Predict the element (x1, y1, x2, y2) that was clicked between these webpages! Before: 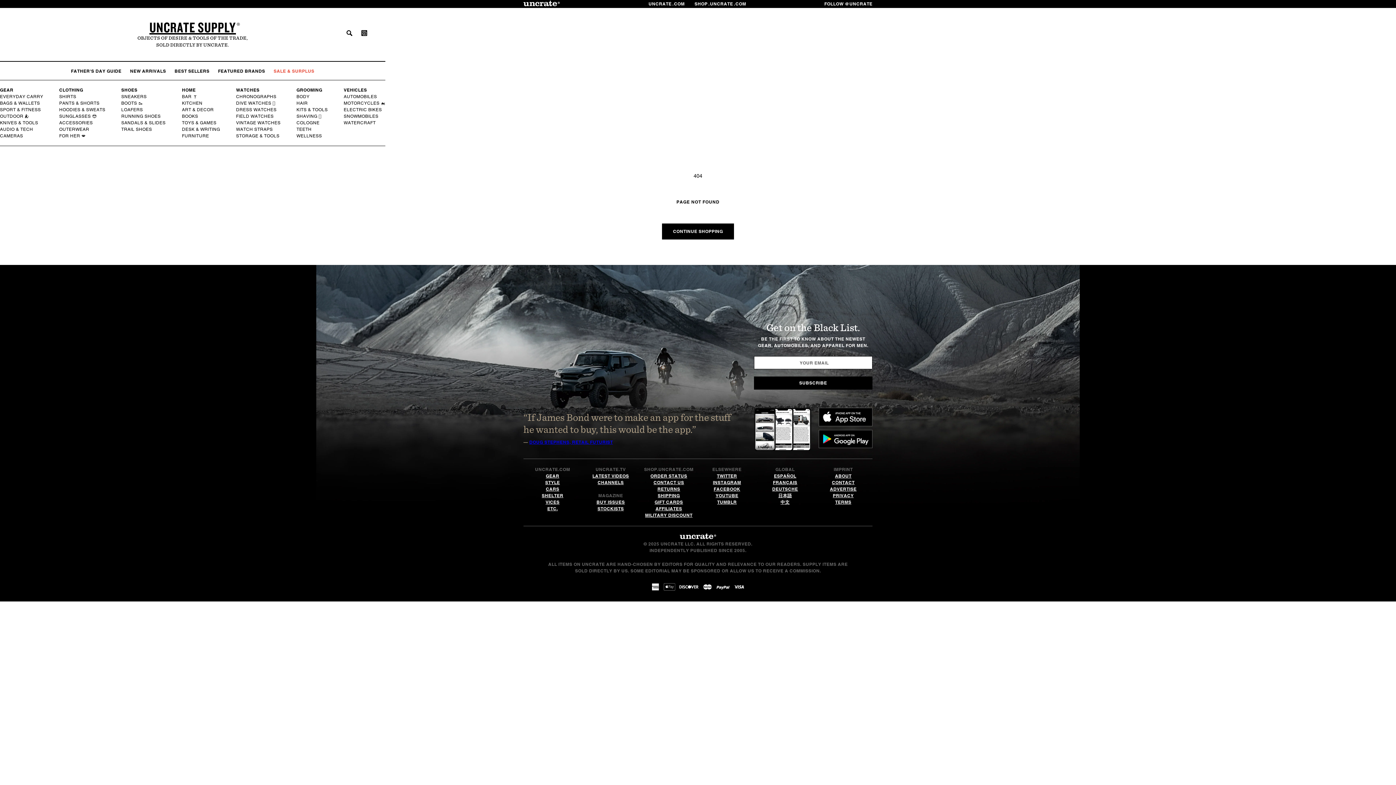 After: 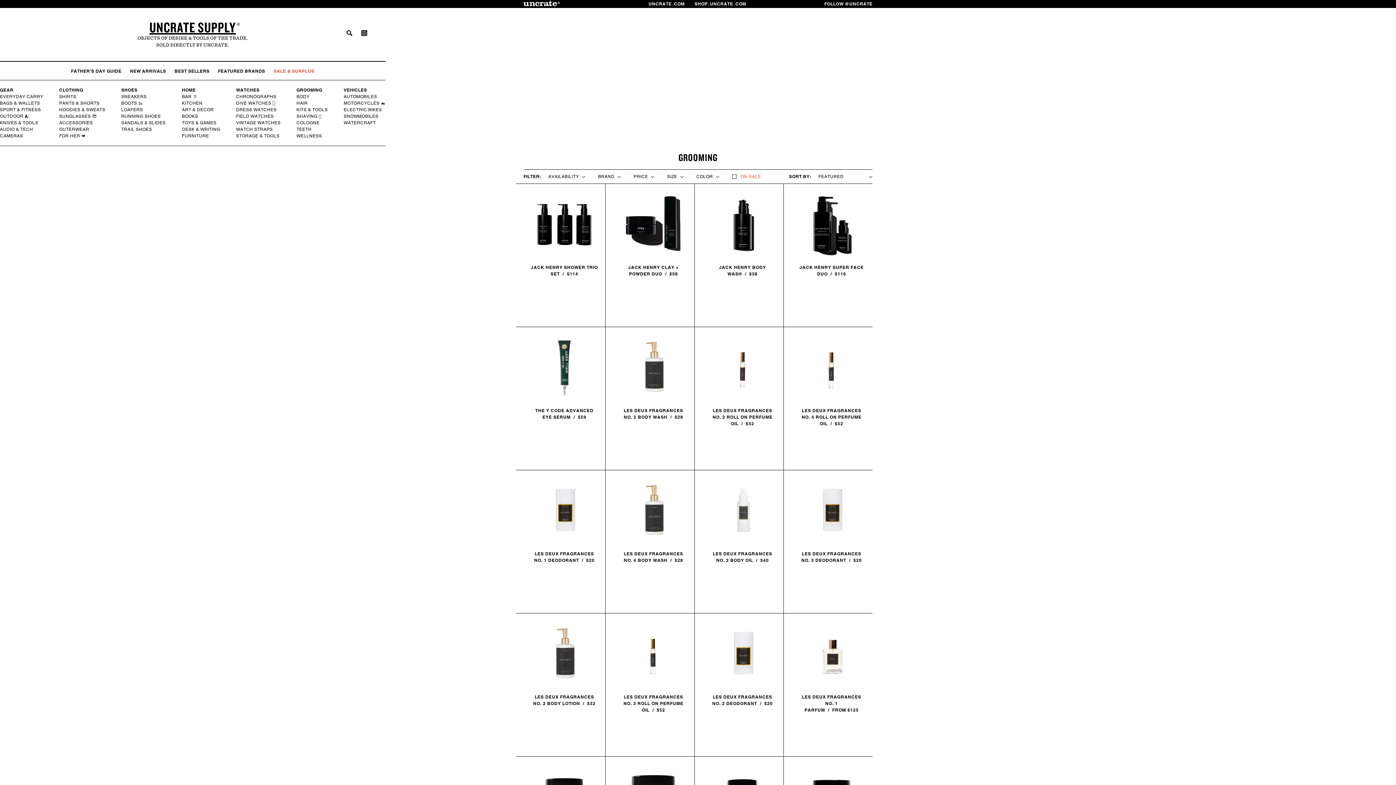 Action: label: GROOMING bbox: (296, 86, 322, 93)